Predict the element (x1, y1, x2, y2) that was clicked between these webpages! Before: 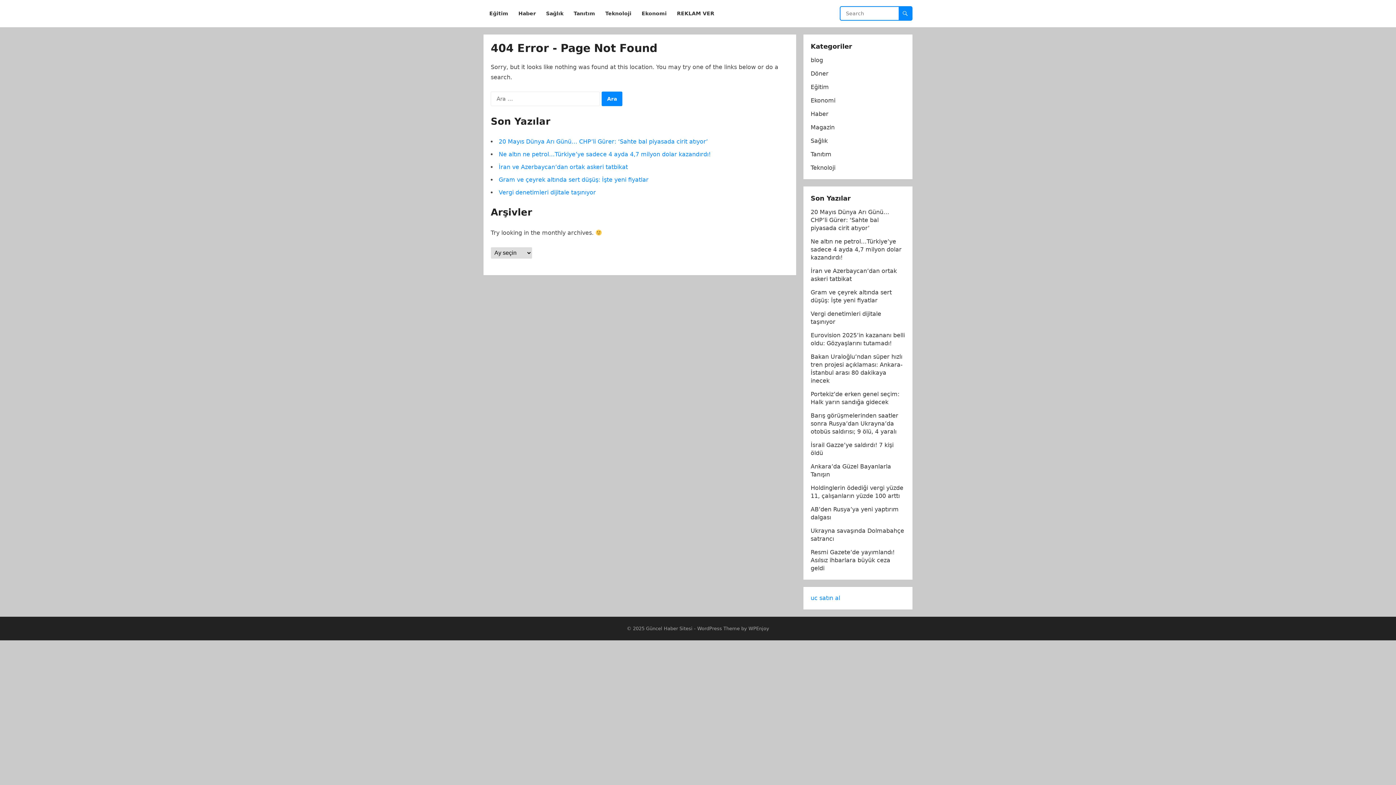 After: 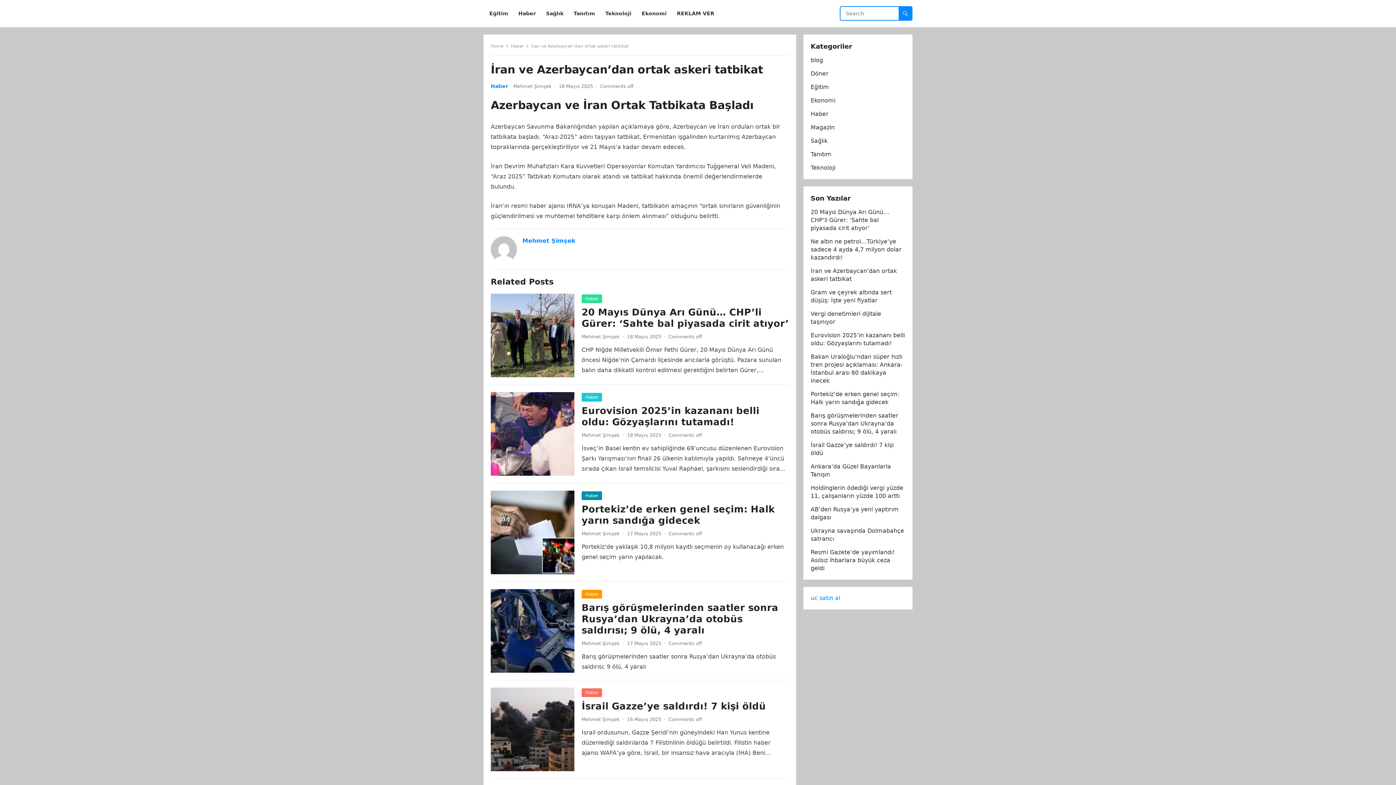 Action: label: İran ve Azerbaycan’dan ortak askeri tatbikat bbox: (498, 163, 628, 170)